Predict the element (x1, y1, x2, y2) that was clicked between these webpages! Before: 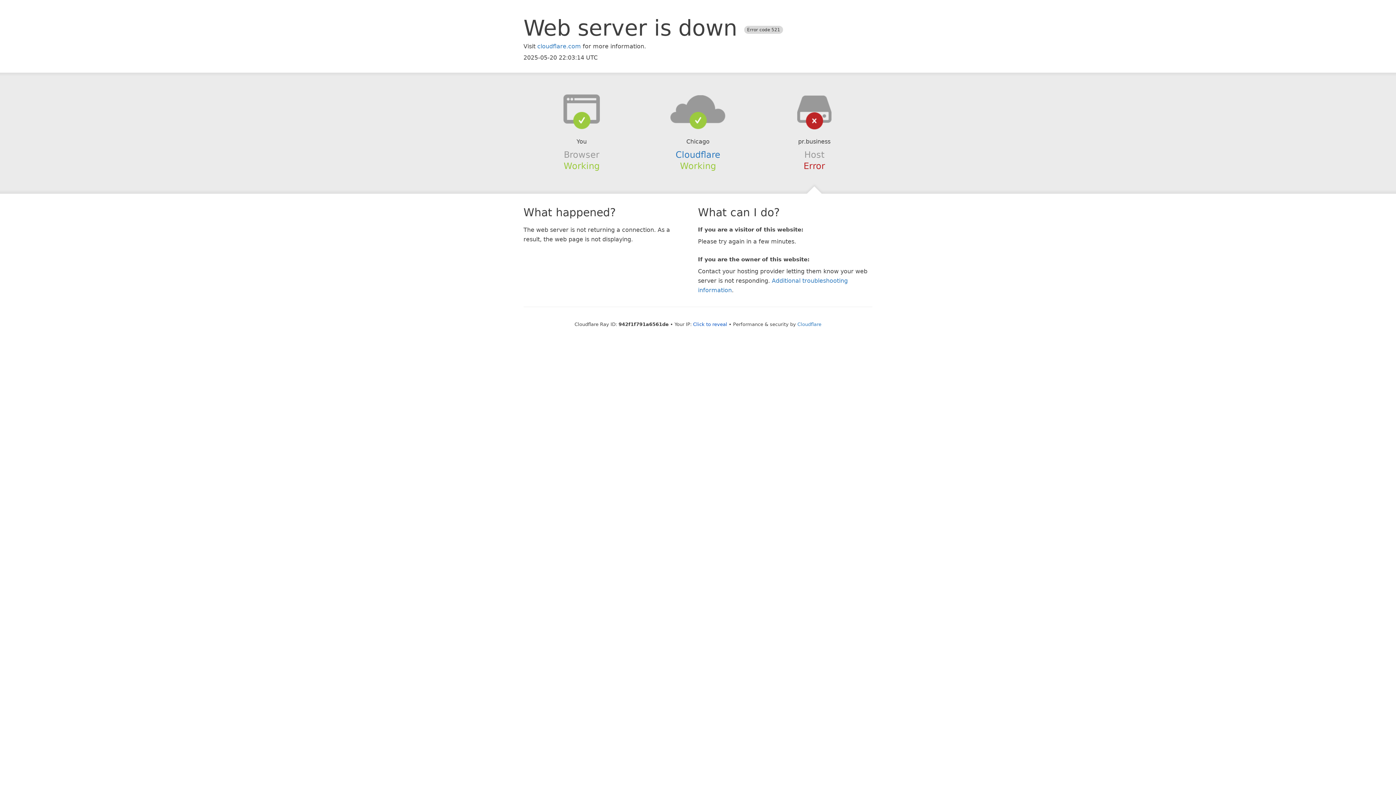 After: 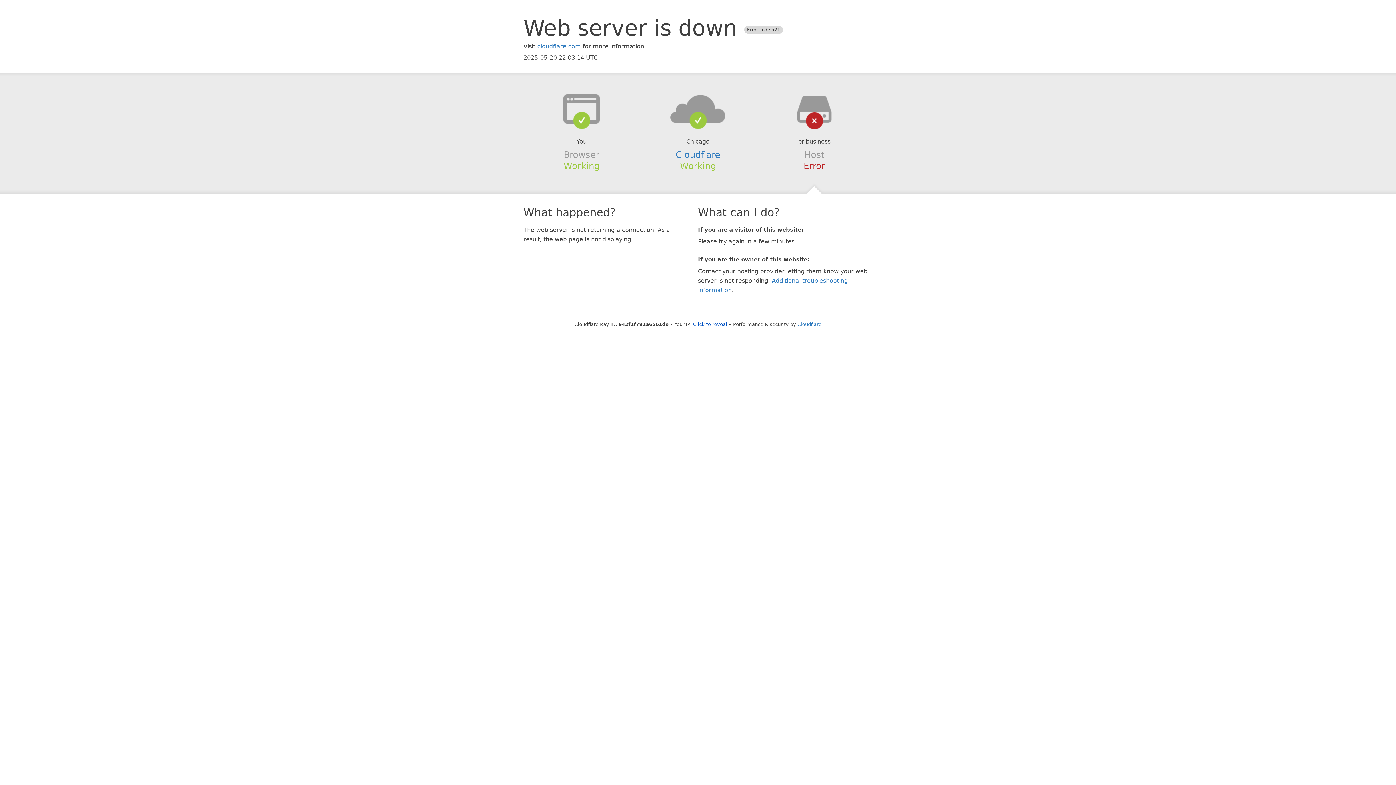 Action: bbox: (639, 94, 756, 123)